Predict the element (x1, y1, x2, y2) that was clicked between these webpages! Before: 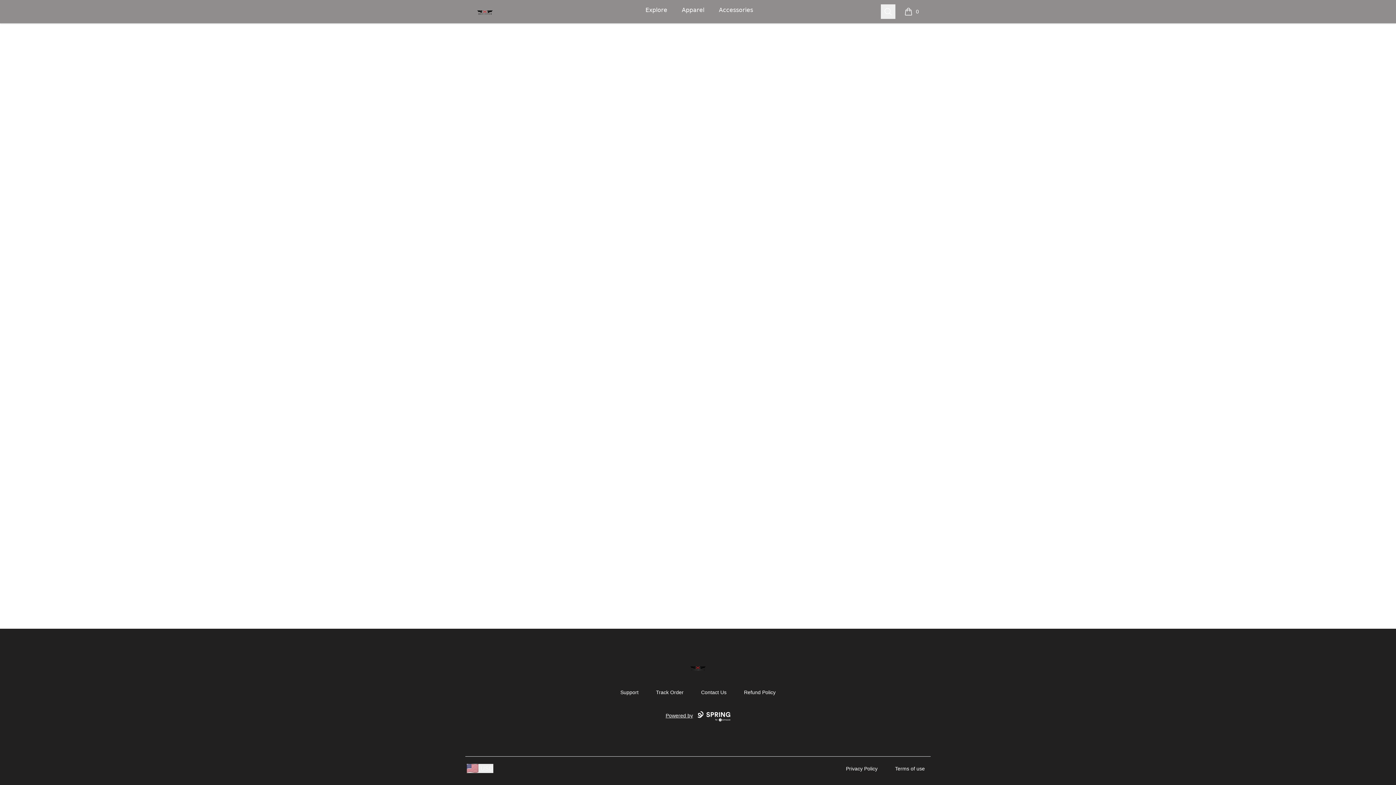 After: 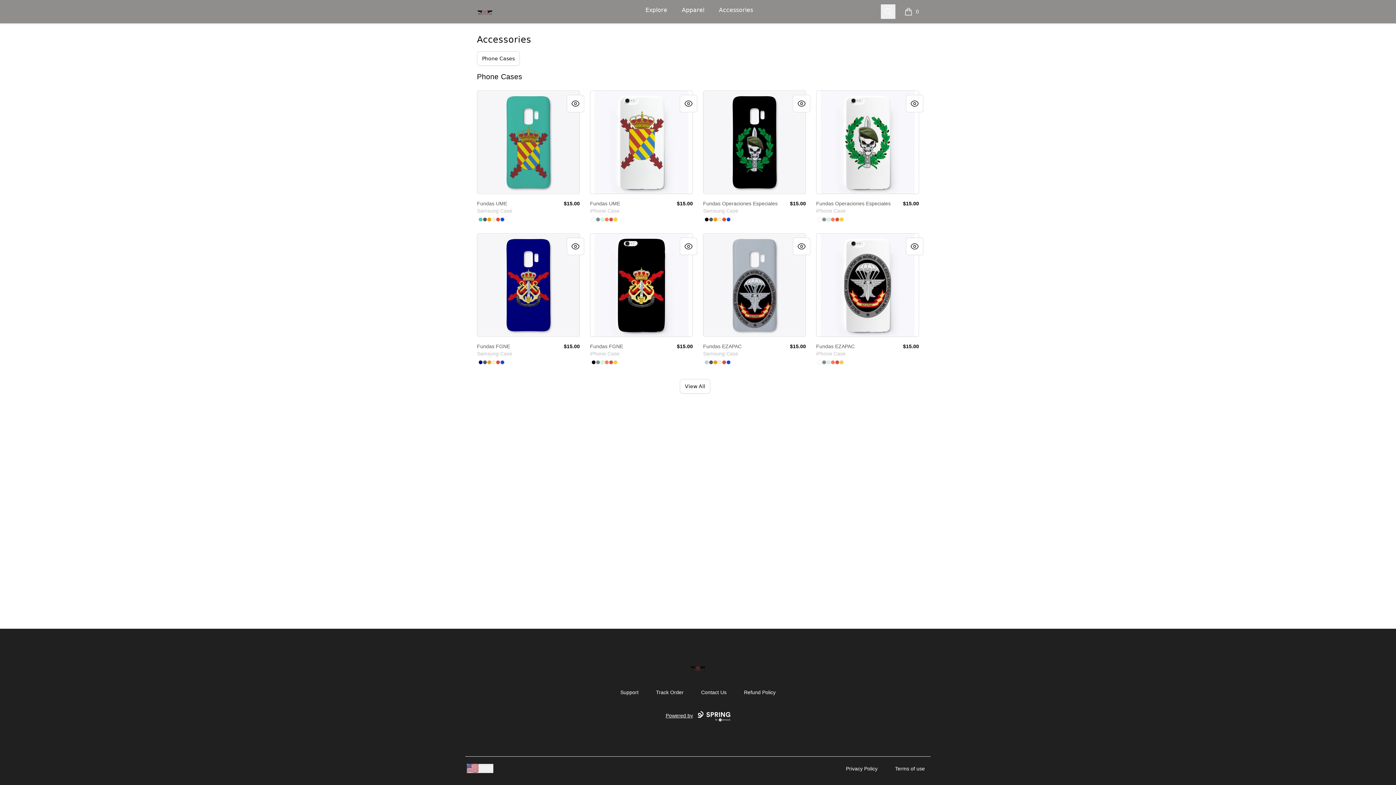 Action: bbox: (717, 0, 754, 20) label: Accessories